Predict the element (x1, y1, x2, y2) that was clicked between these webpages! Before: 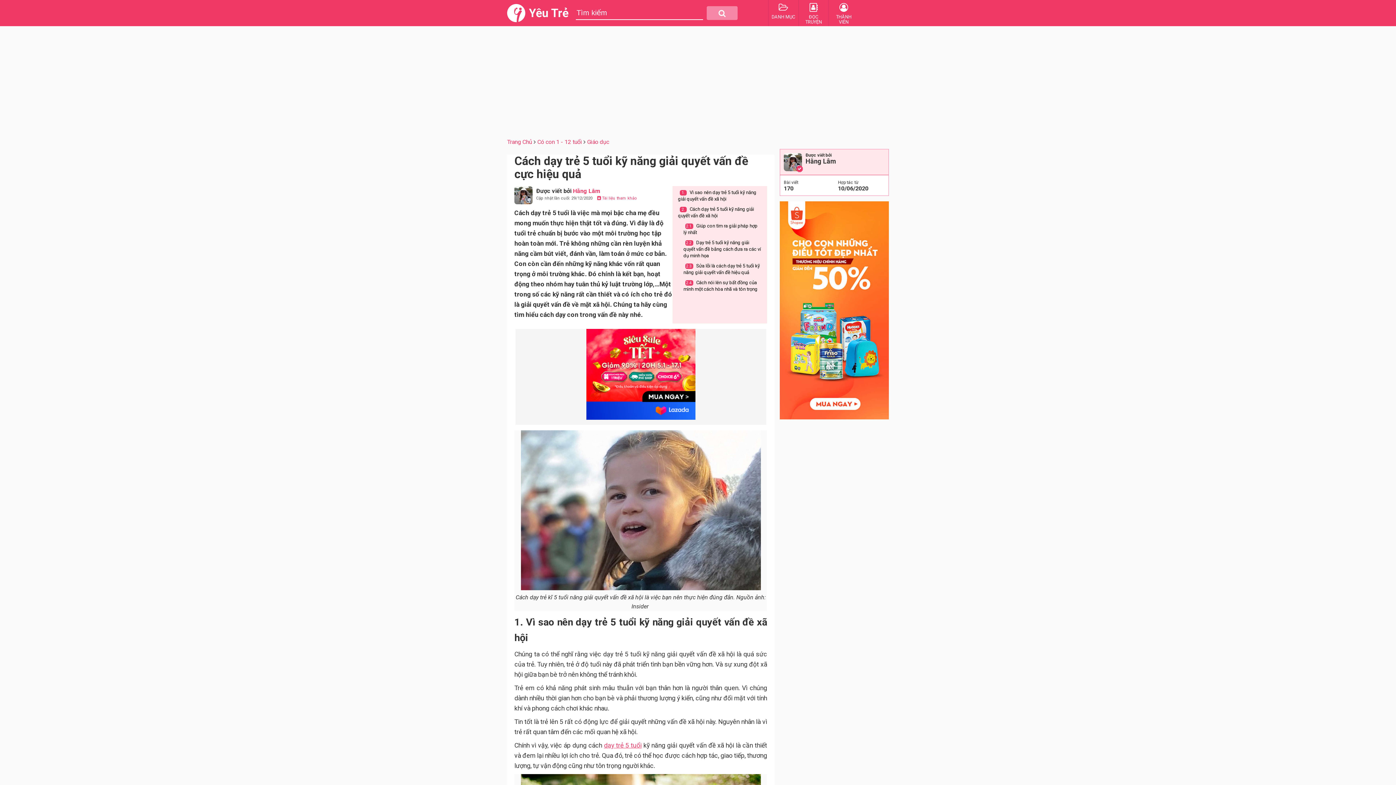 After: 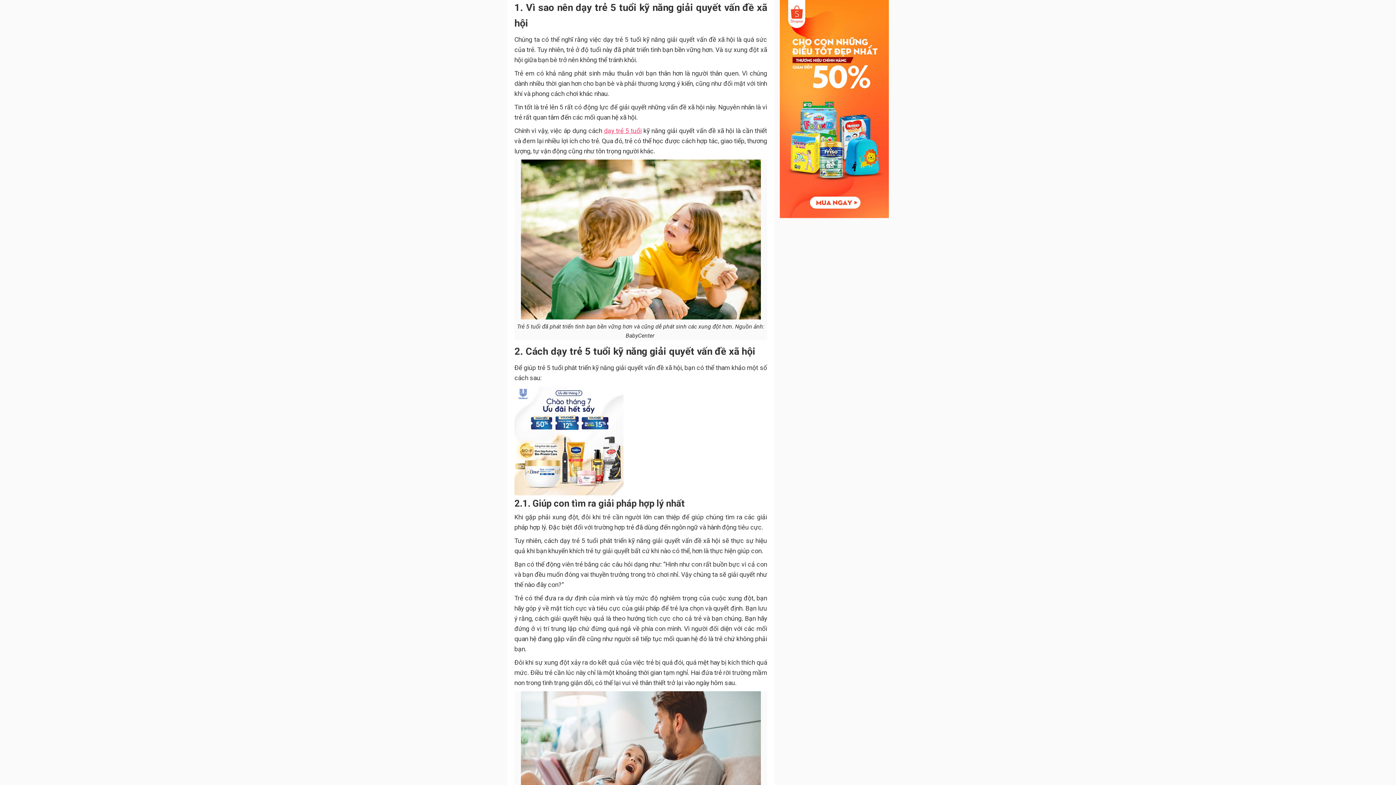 Action: label: 1. Vì sao nên dạy trẻ 5 tuổi kỹ năng giải quyết vấn đề xã hội bbox: (678, 188, 756, 203)